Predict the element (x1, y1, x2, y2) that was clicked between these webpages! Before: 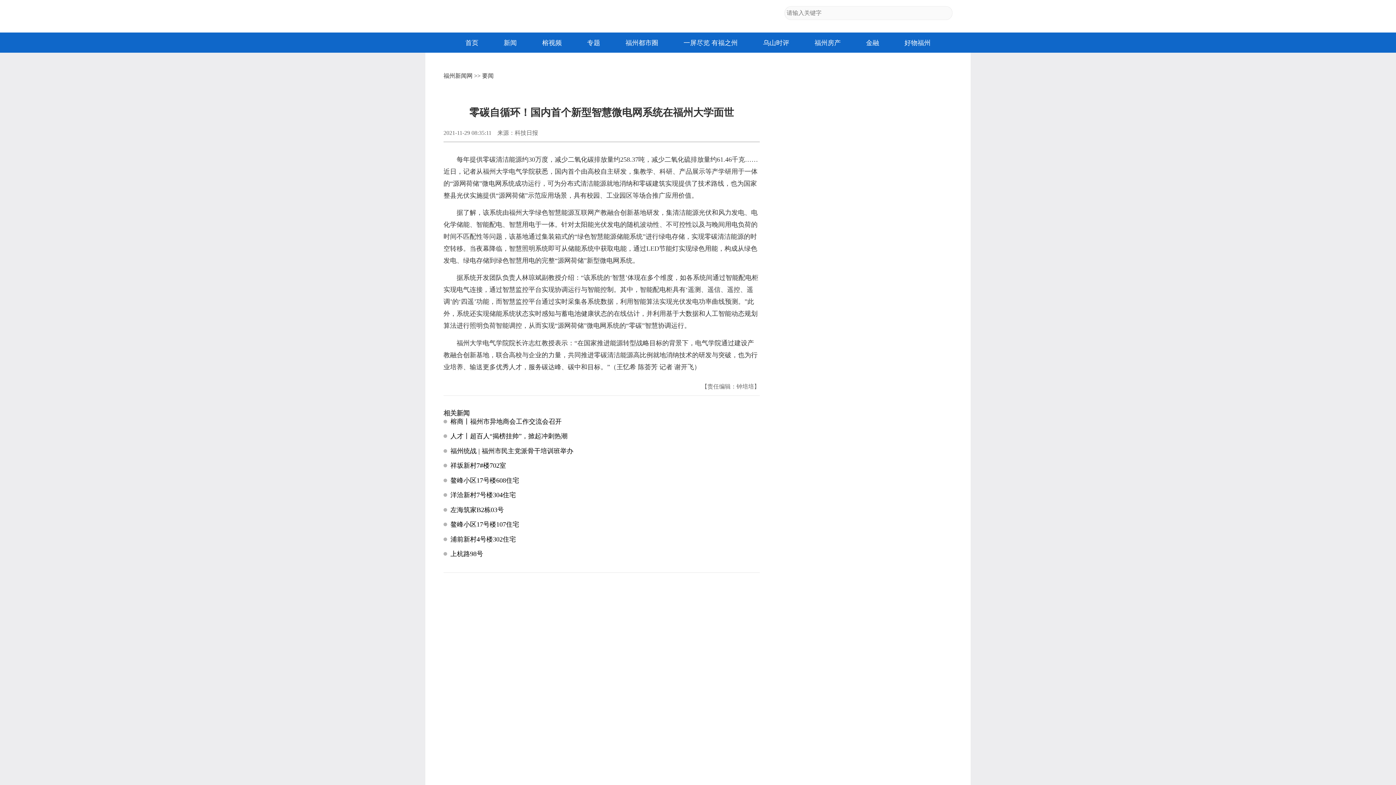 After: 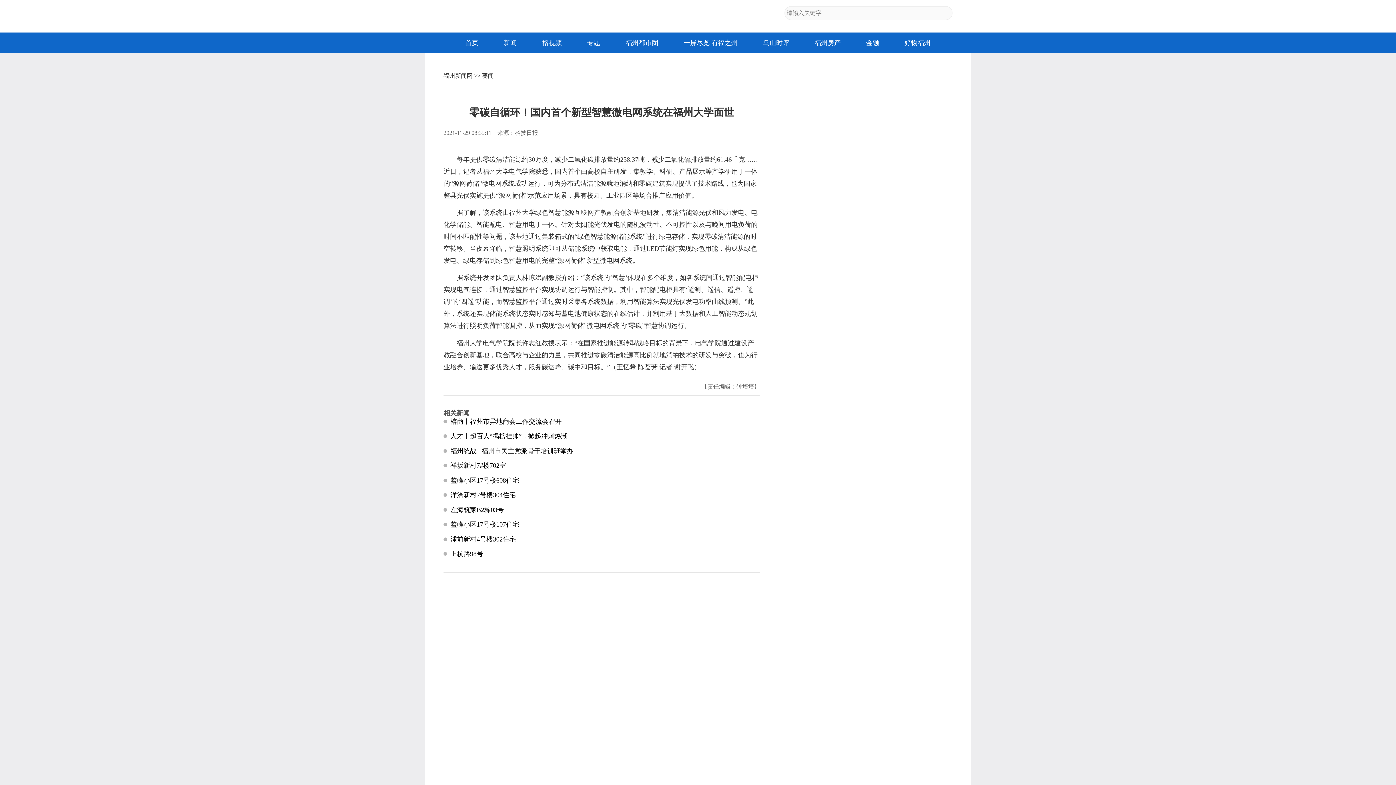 Action: label: 一屏尽览 有福之州 bbox: (683, 38, 737, 47)